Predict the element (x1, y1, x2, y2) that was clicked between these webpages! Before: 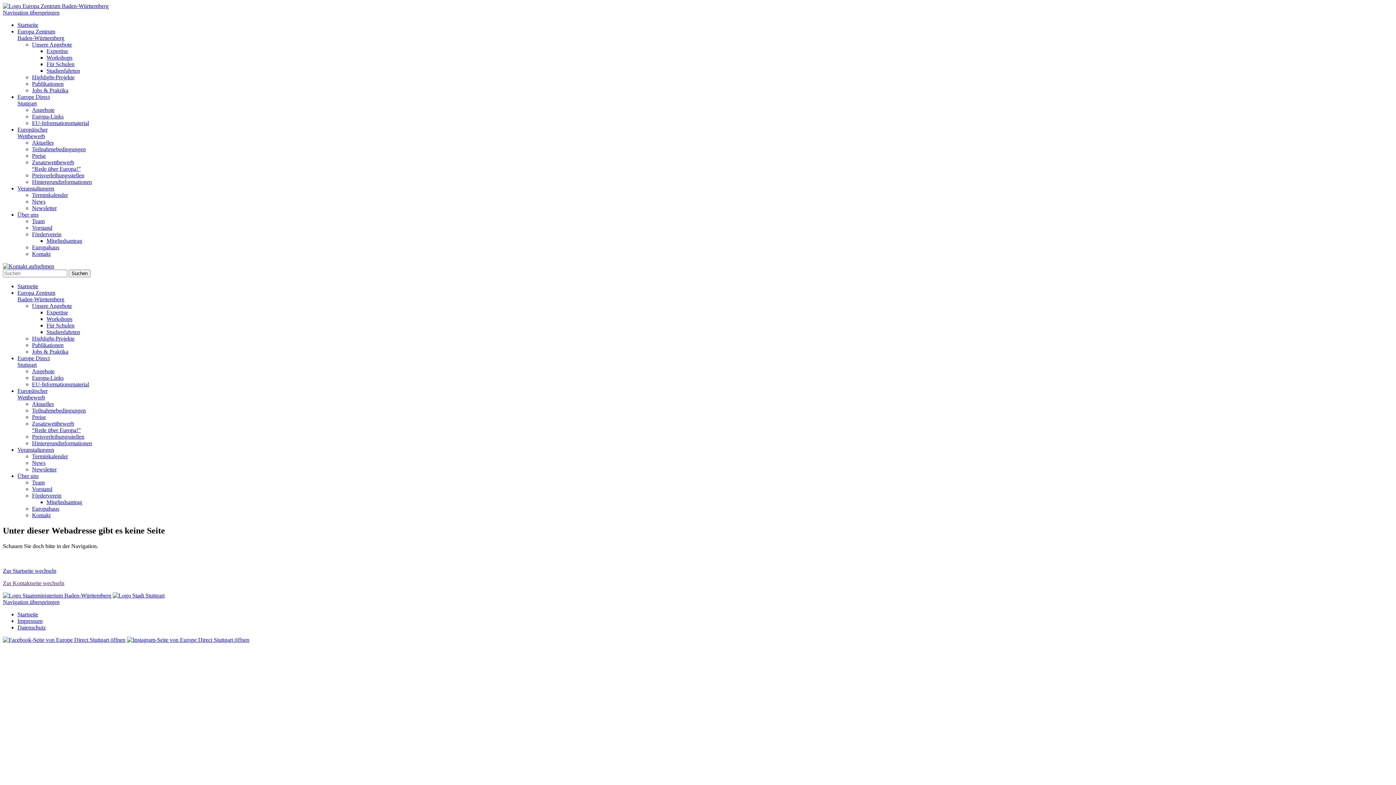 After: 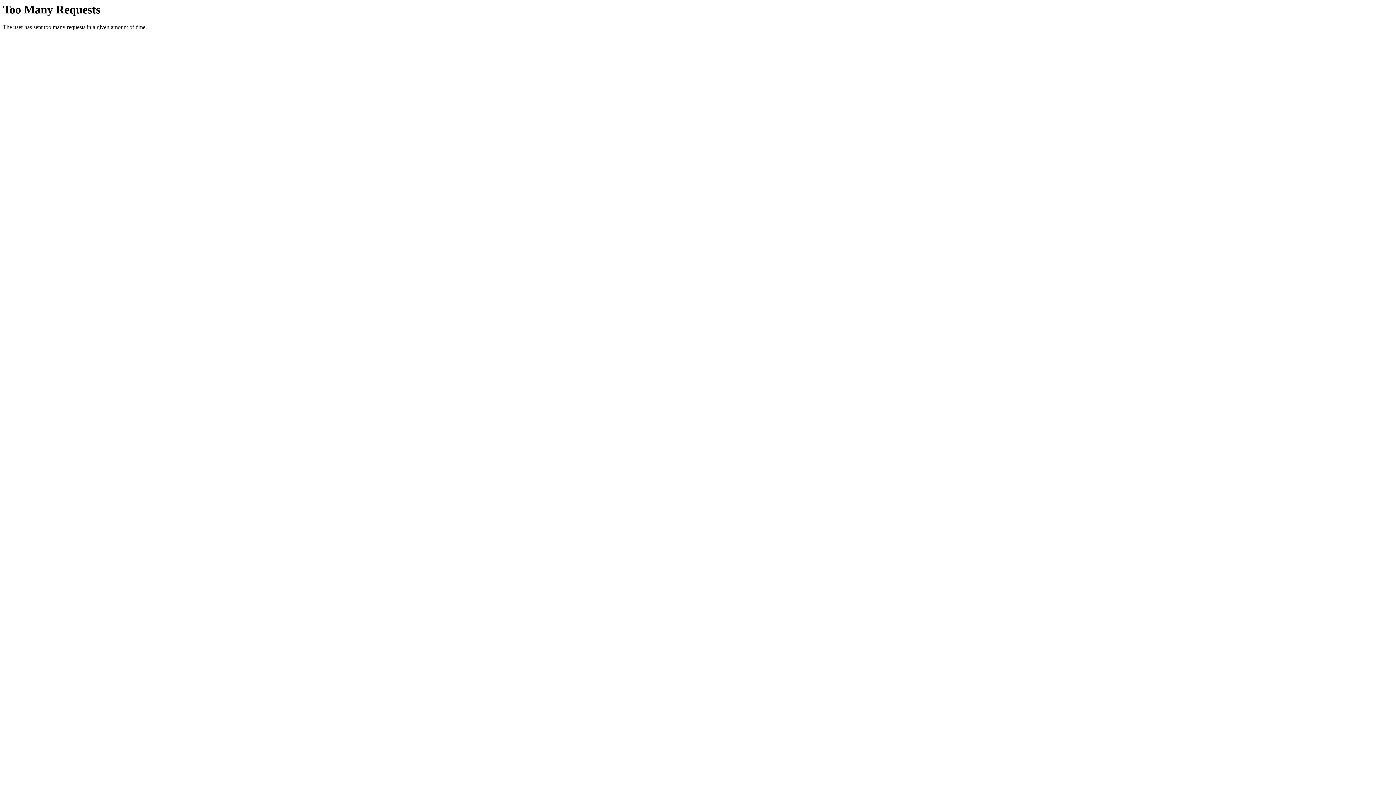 Action: bbox: (32, 453, 68, 459) label: Terminkalender